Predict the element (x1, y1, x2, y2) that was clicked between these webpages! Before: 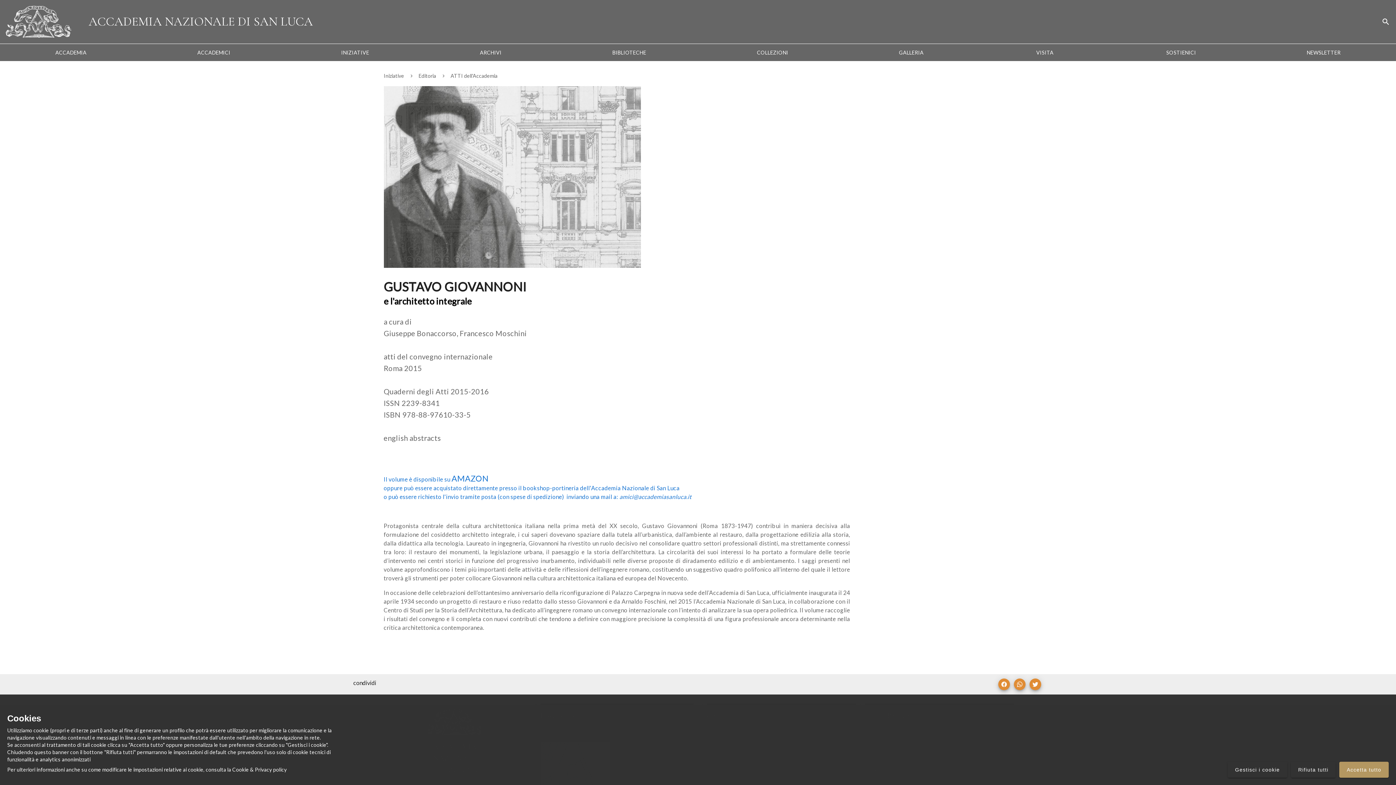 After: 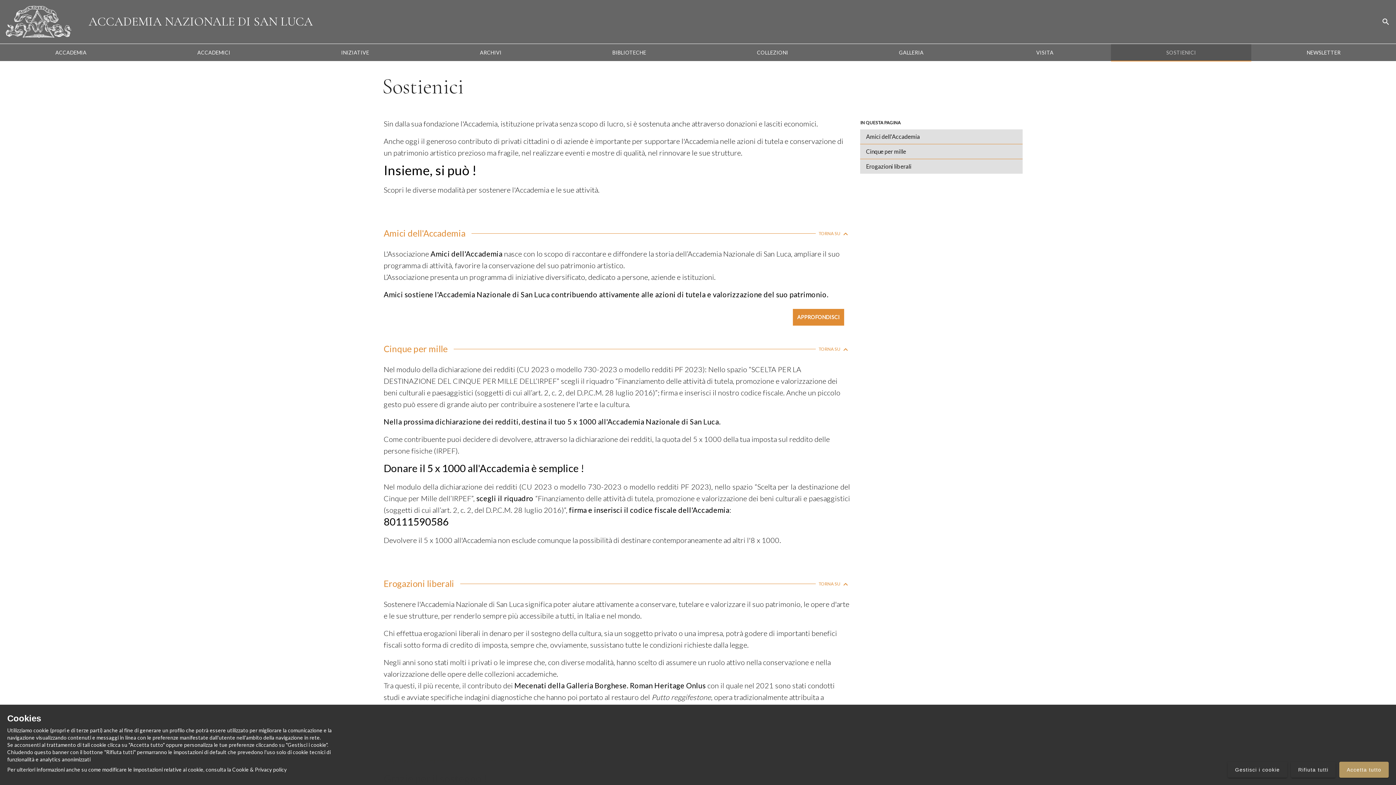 Action: label: SOSTIENICI bbox: (1111, 44, 1251, 61)